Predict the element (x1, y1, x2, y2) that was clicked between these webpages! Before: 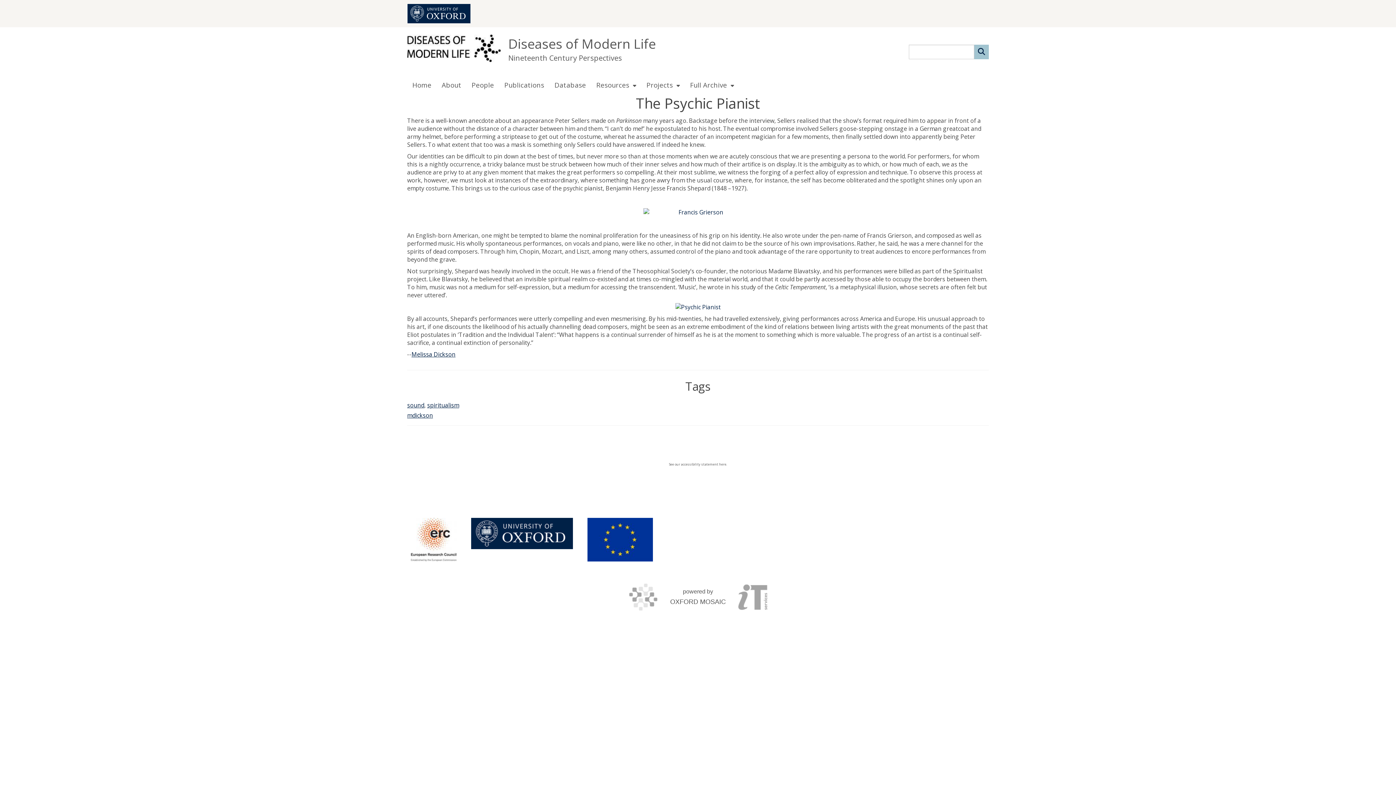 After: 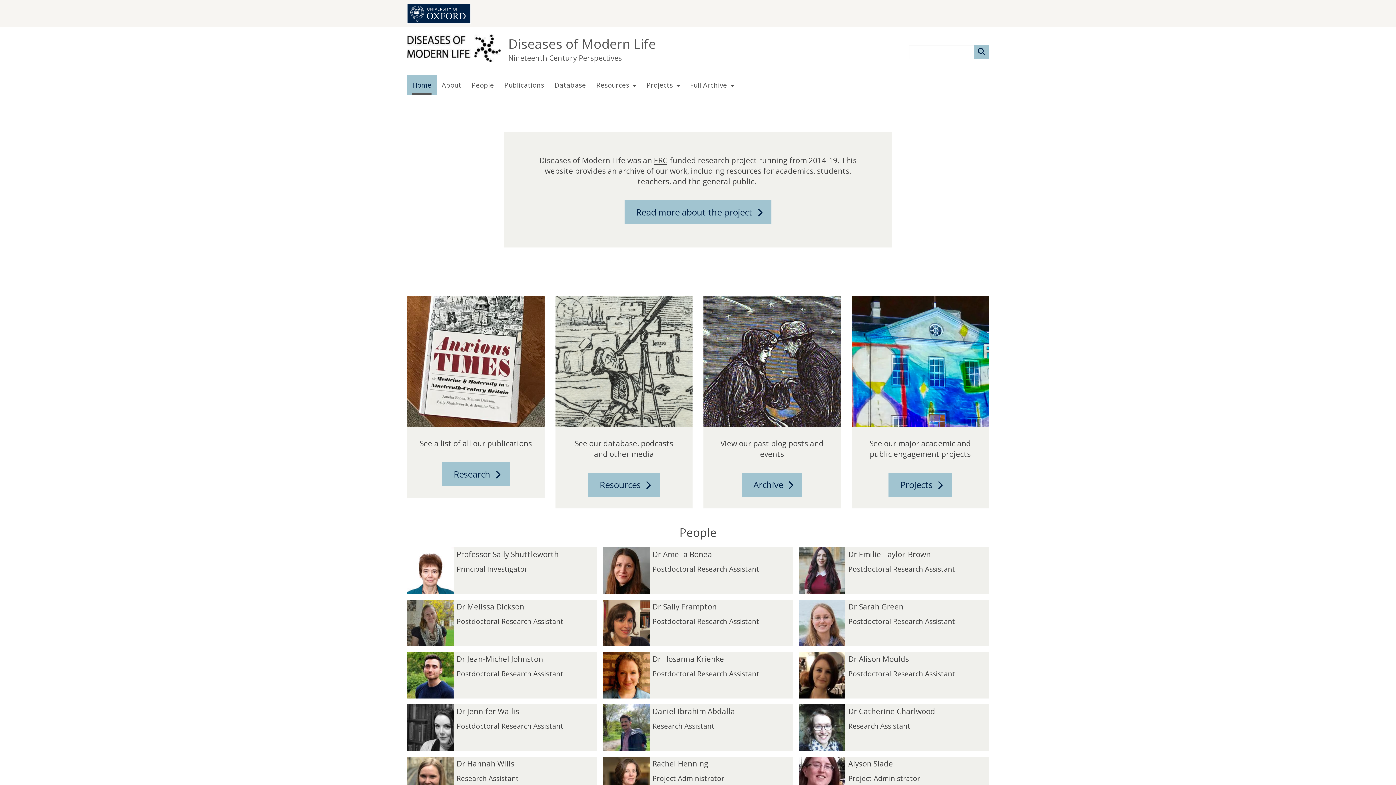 Action: bbox: (407, 34, 501, 62)